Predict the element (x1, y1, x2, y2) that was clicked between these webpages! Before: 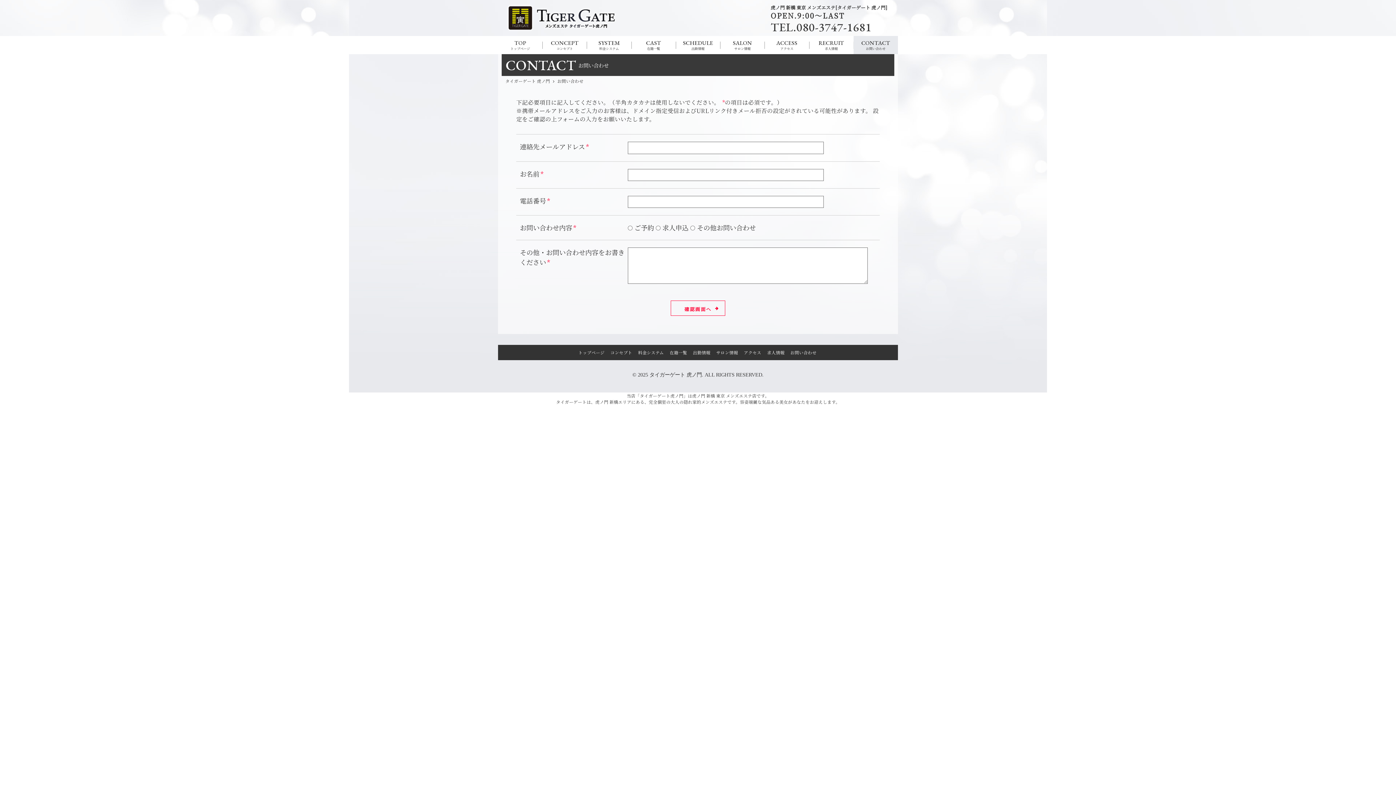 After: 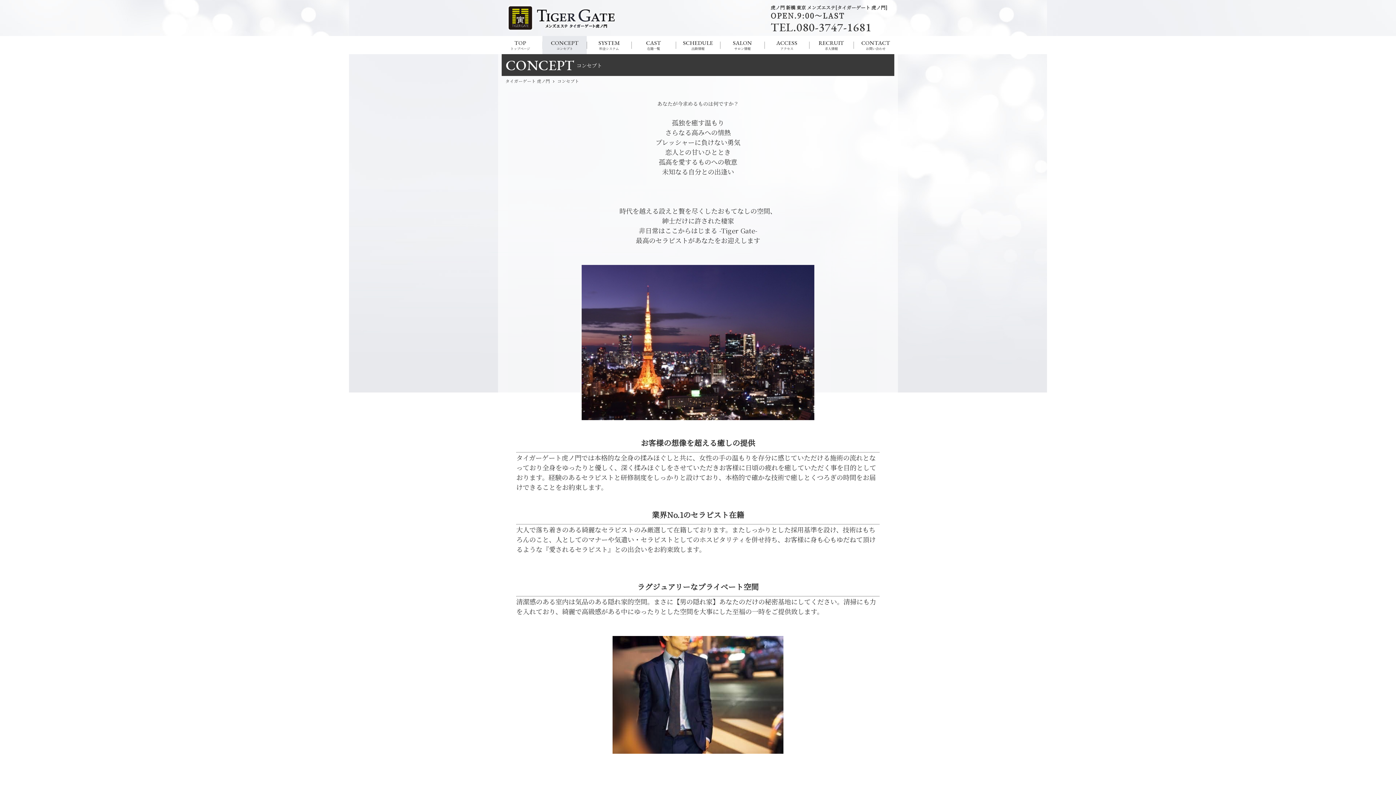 Action: label: CONCEPT
コンセプト bbox: (542, 36, 587, 54)